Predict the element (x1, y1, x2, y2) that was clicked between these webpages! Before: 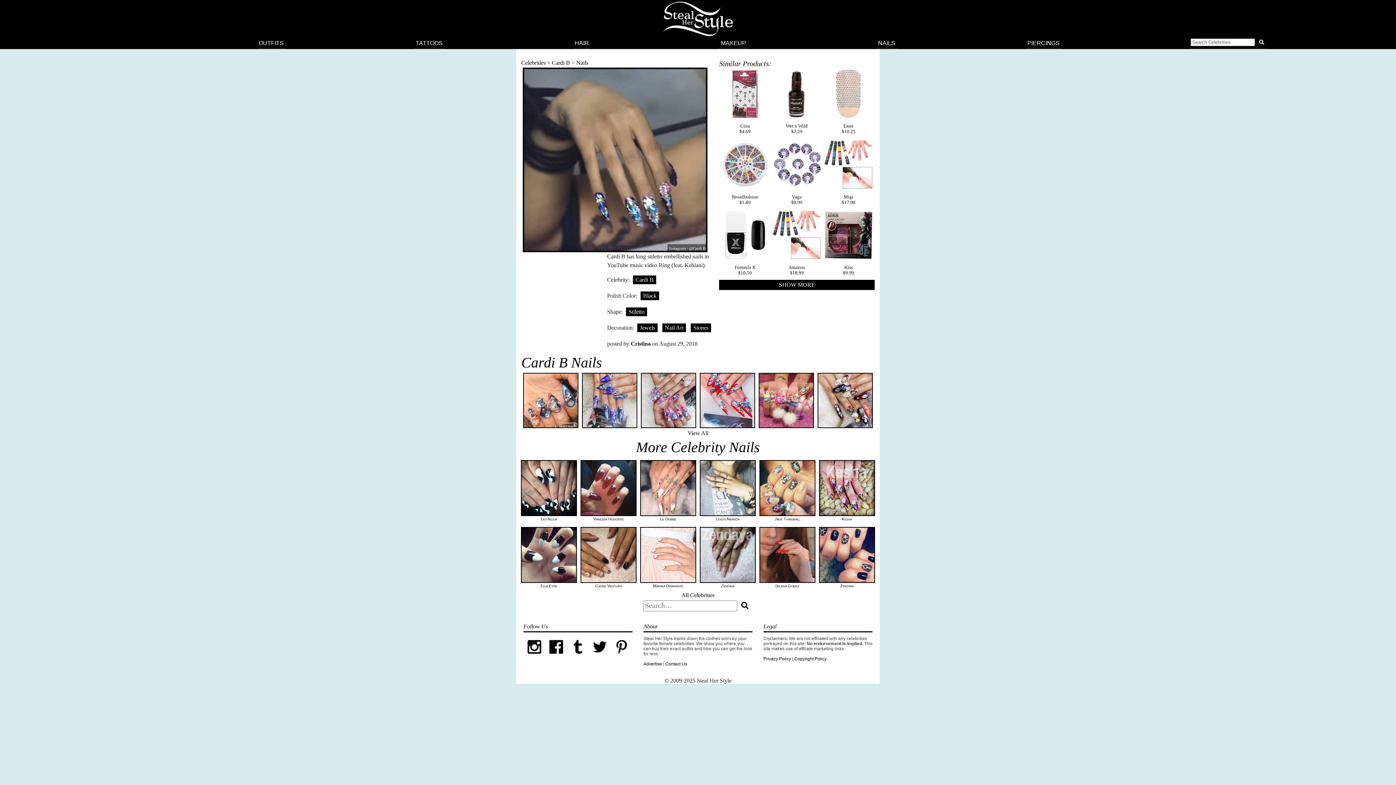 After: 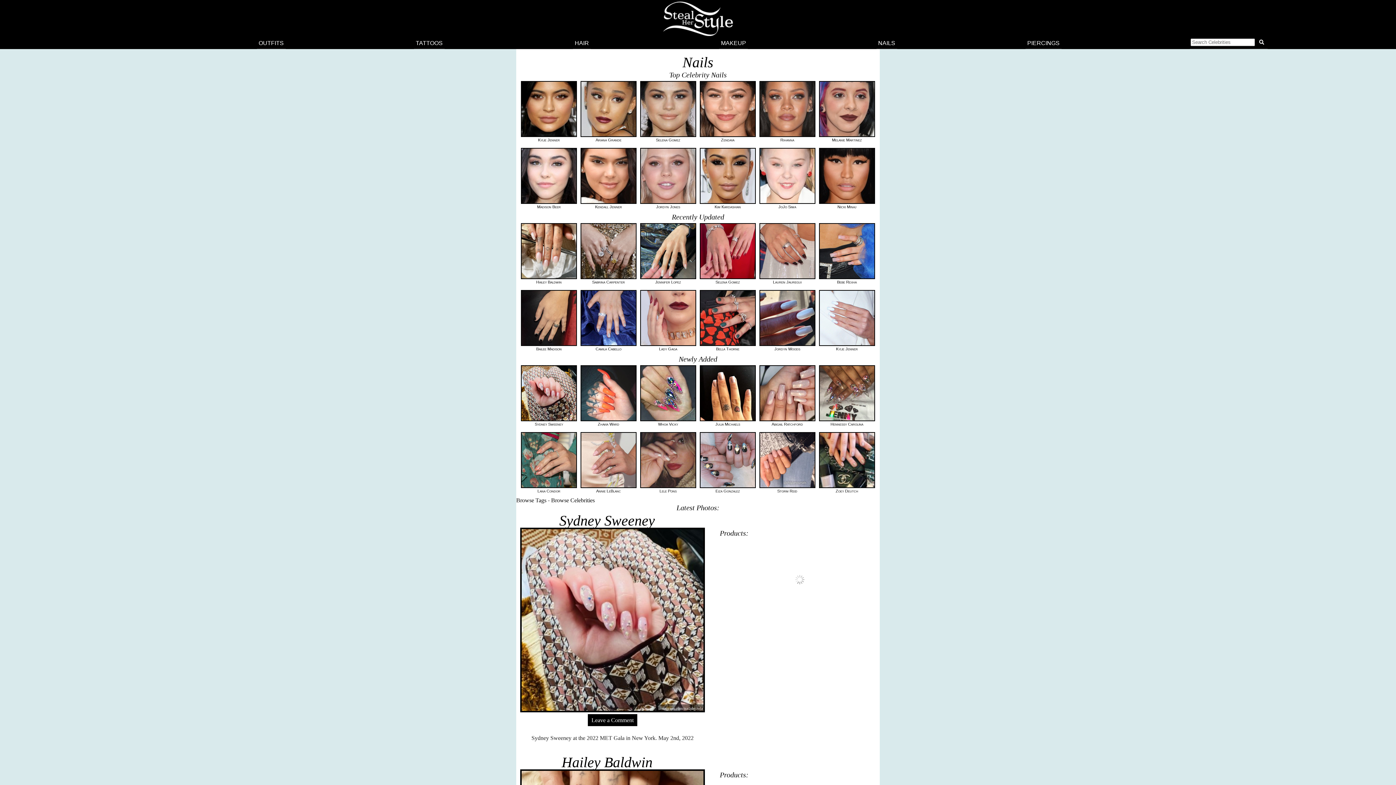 Action: label: NAILS bbox: (876, 37, 897, 48)